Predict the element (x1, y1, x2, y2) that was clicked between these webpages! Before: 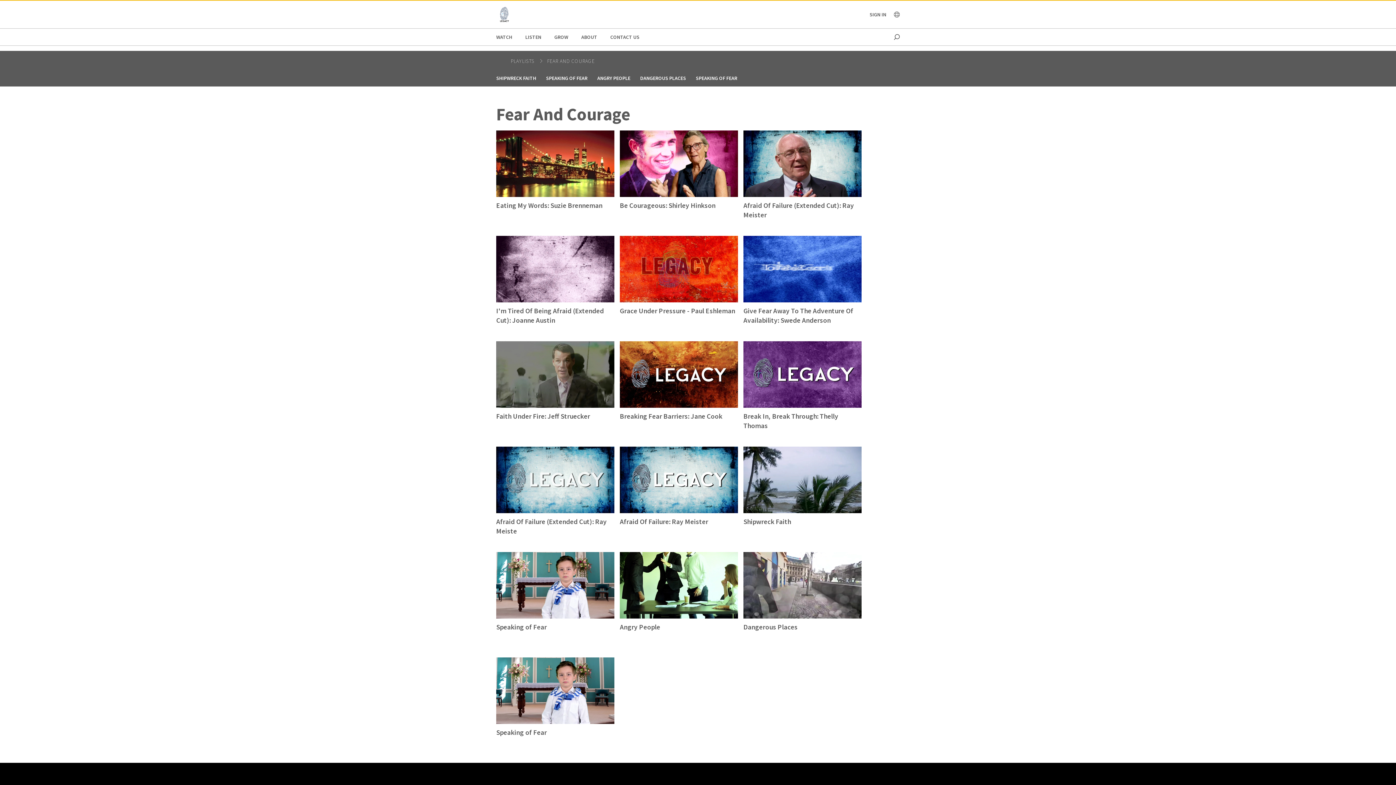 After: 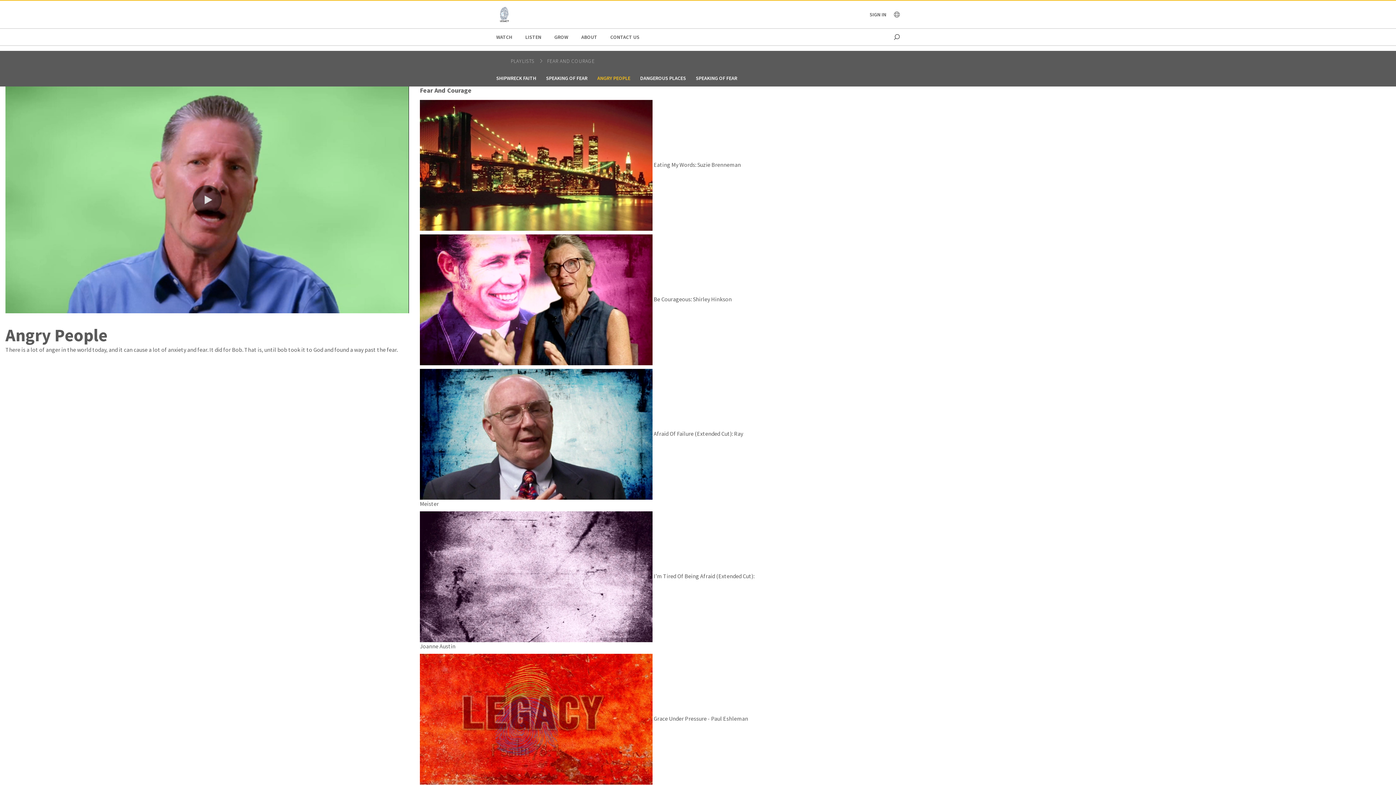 Action: bbox: (620, 583, 738, 630) label:  Angry People